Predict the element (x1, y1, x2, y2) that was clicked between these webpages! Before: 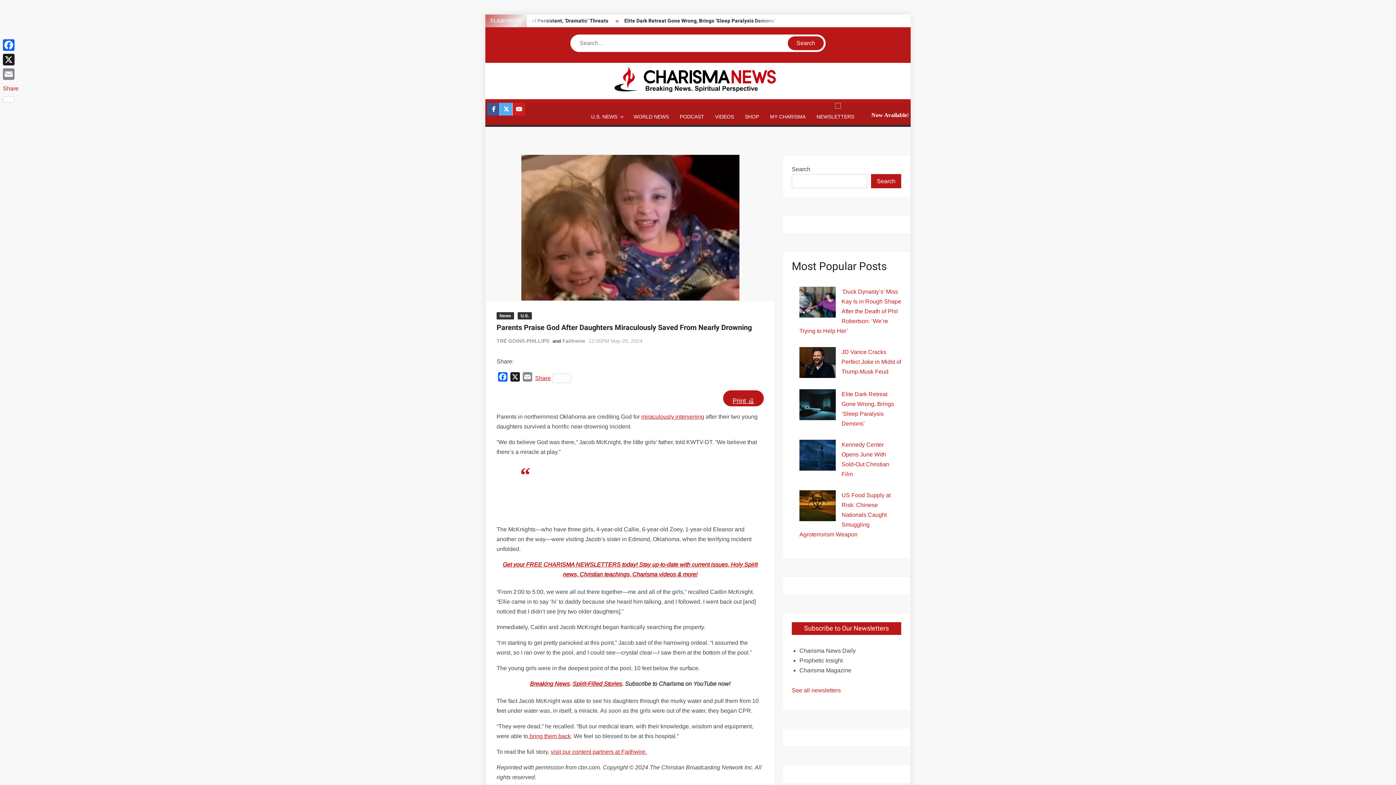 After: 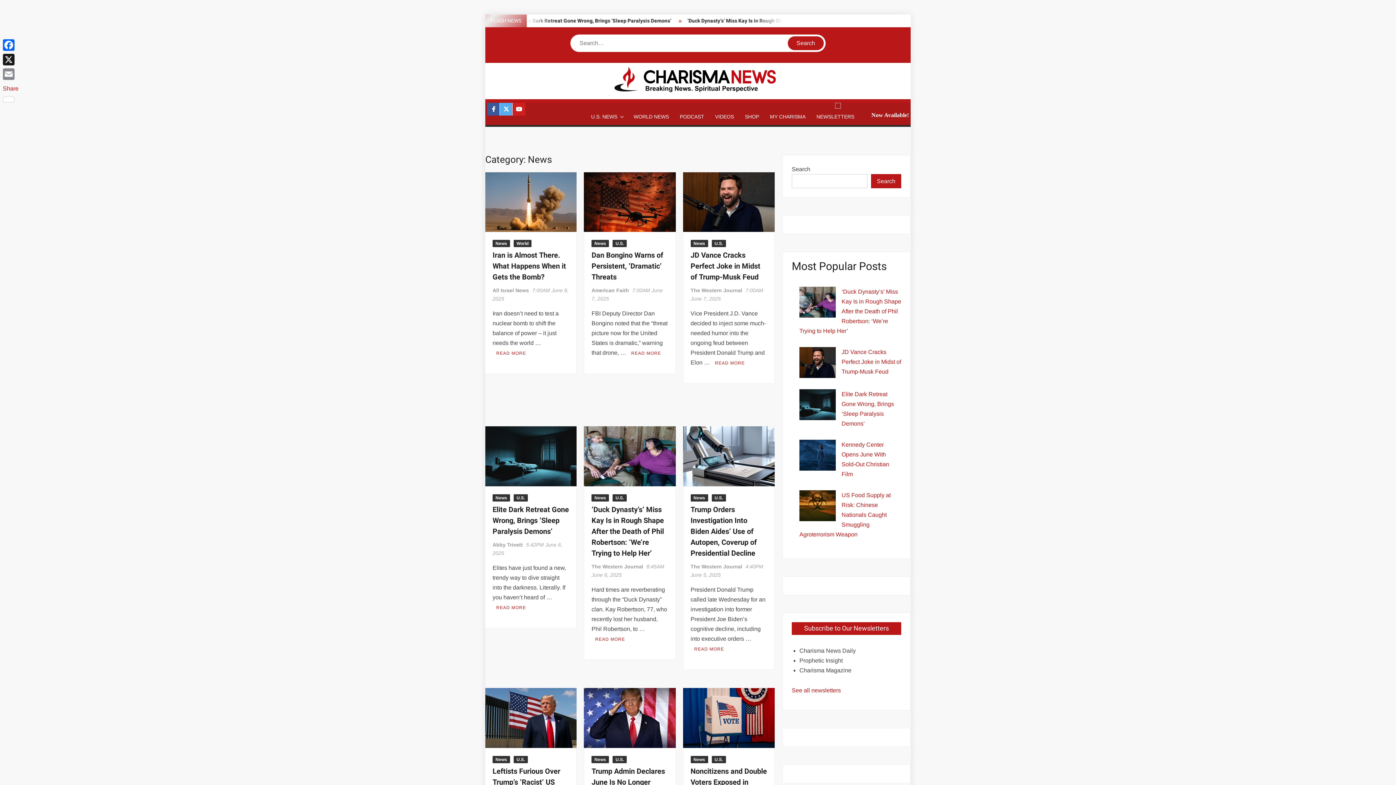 Action: label: News bbox: (496, 312, 514, 319)